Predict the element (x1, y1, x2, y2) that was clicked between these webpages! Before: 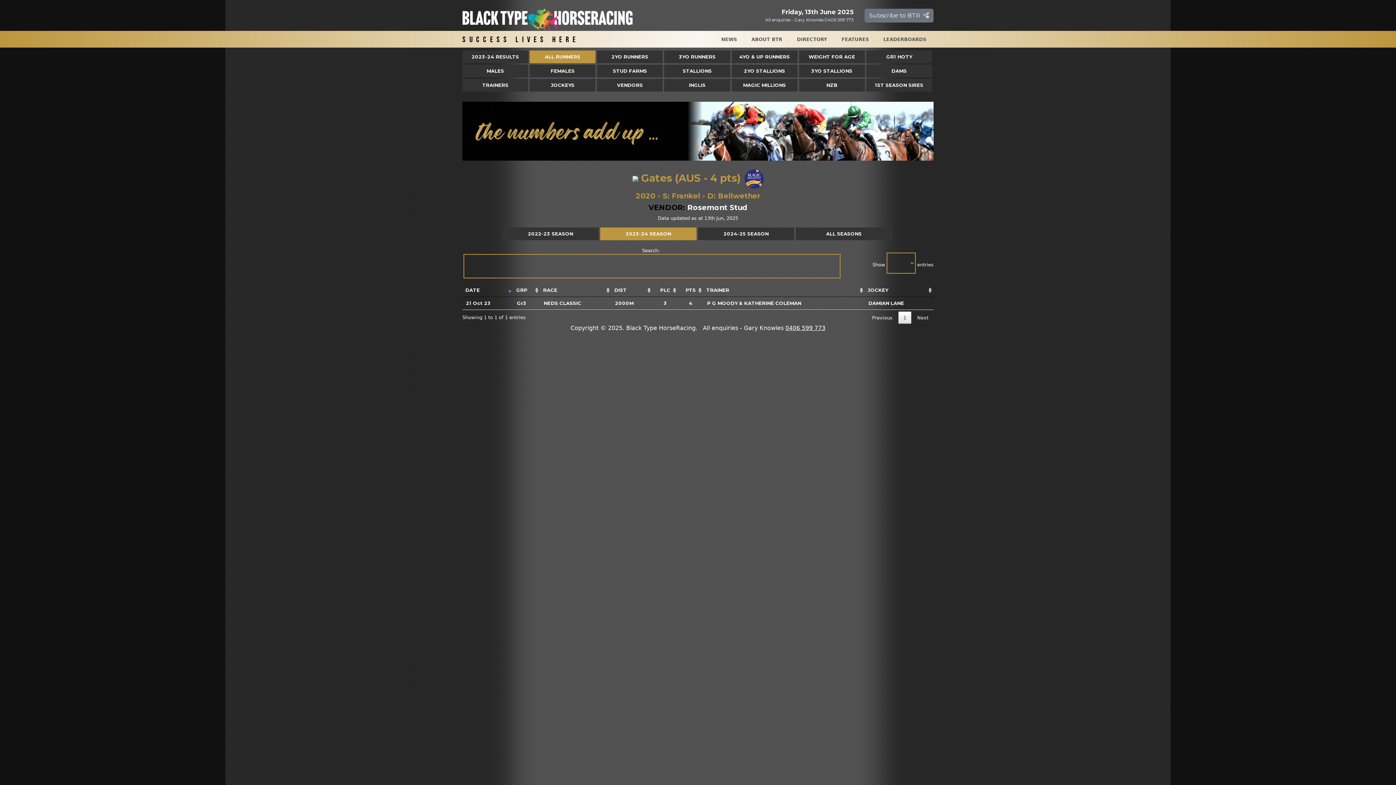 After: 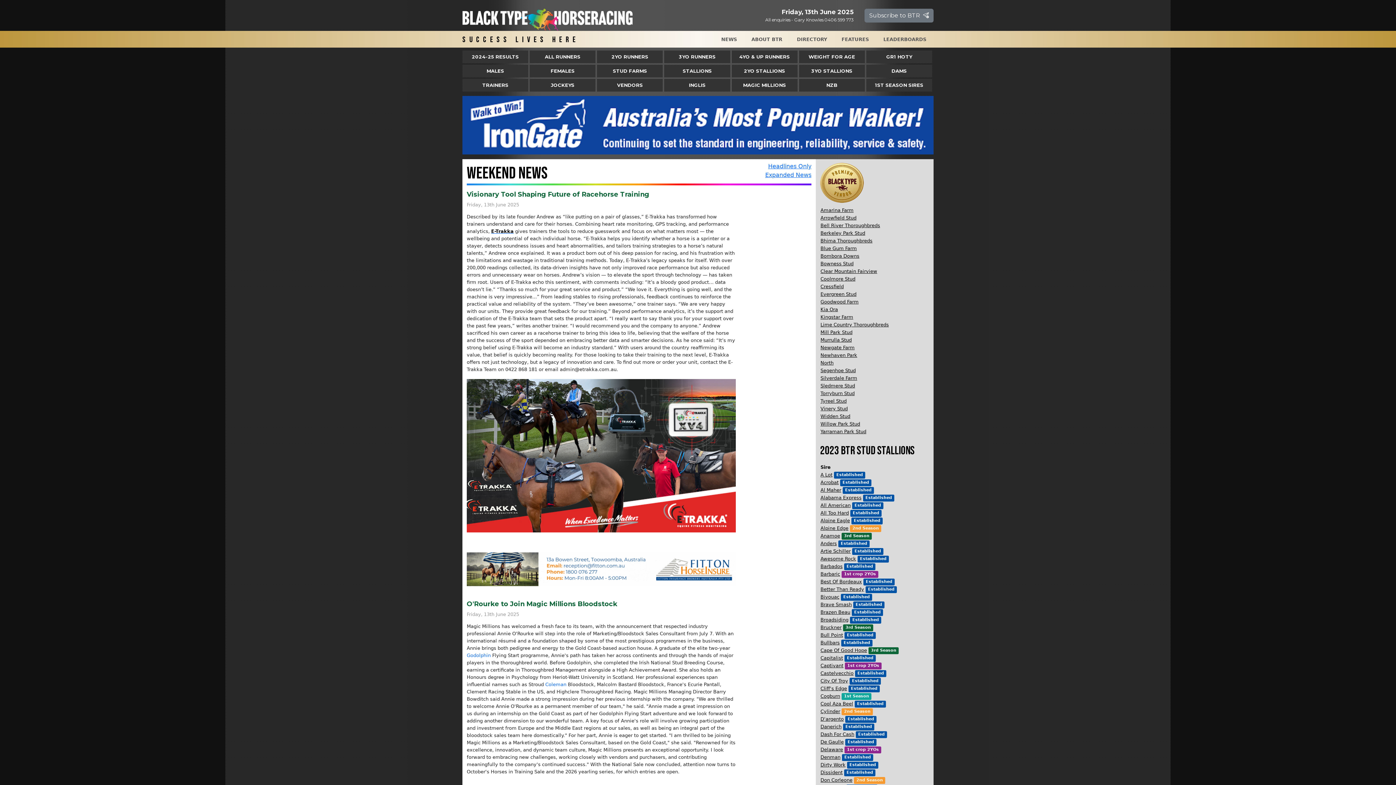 Action: bbox: (462, 31, 579, 47) label: Success lives here